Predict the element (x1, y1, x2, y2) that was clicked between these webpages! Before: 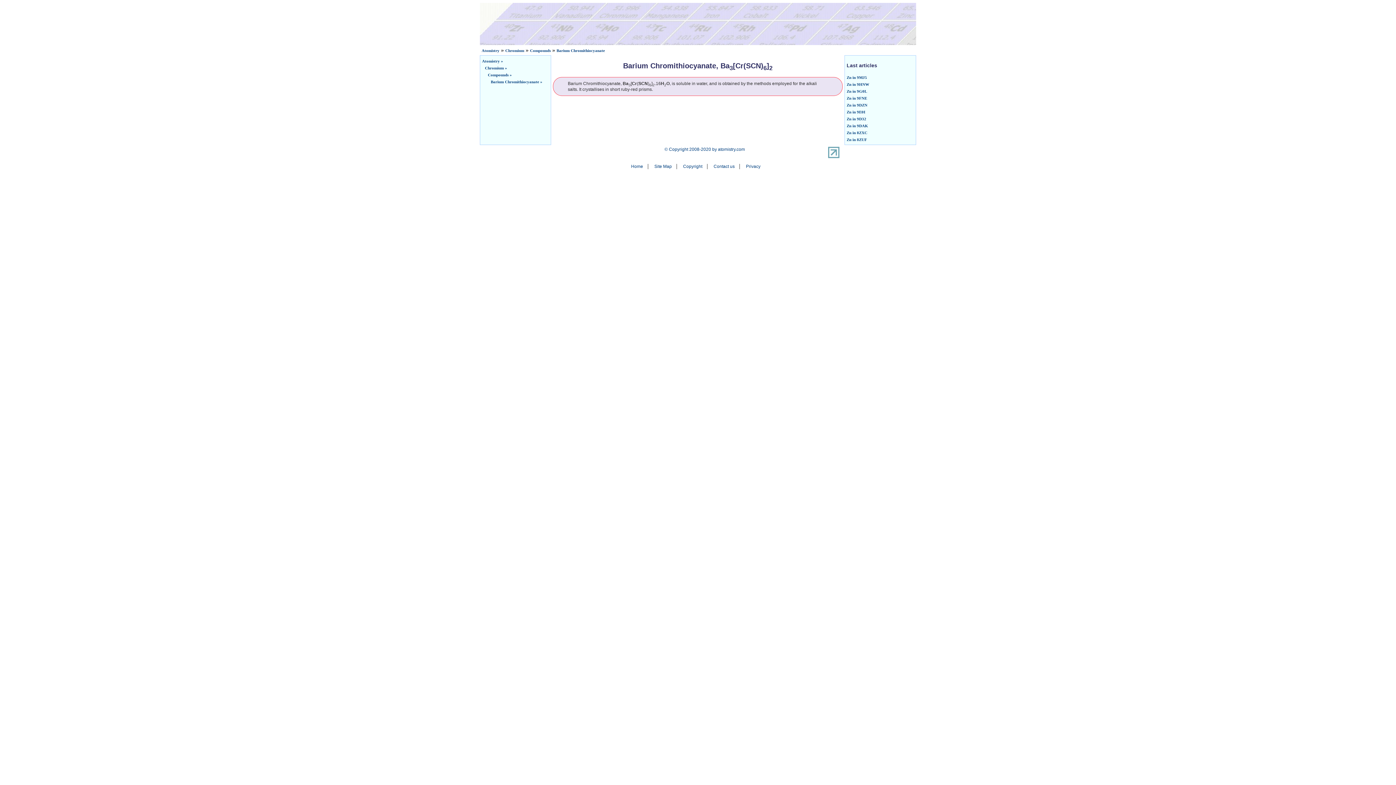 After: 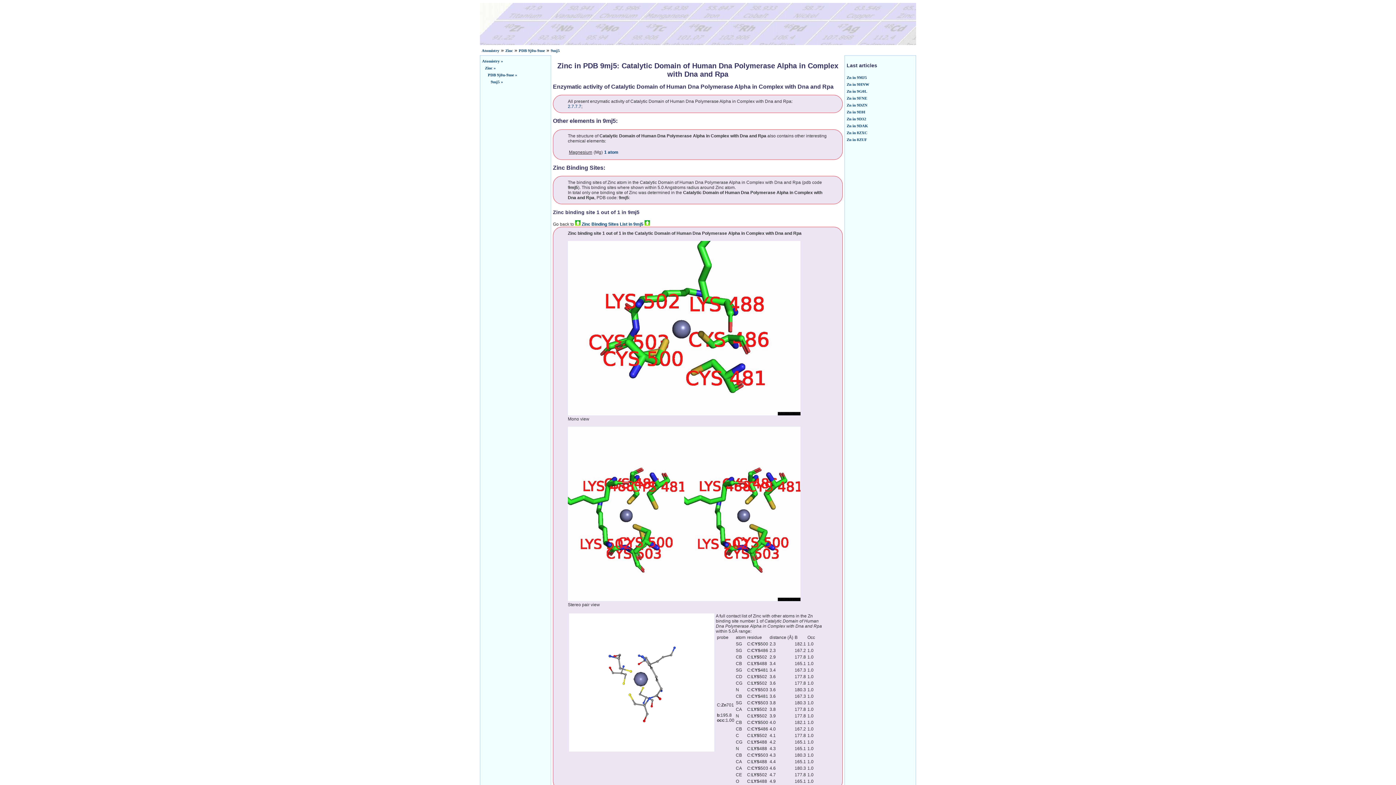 Action: label: Zn in 9MJ5 bbox: (846, 75, 867, 79)